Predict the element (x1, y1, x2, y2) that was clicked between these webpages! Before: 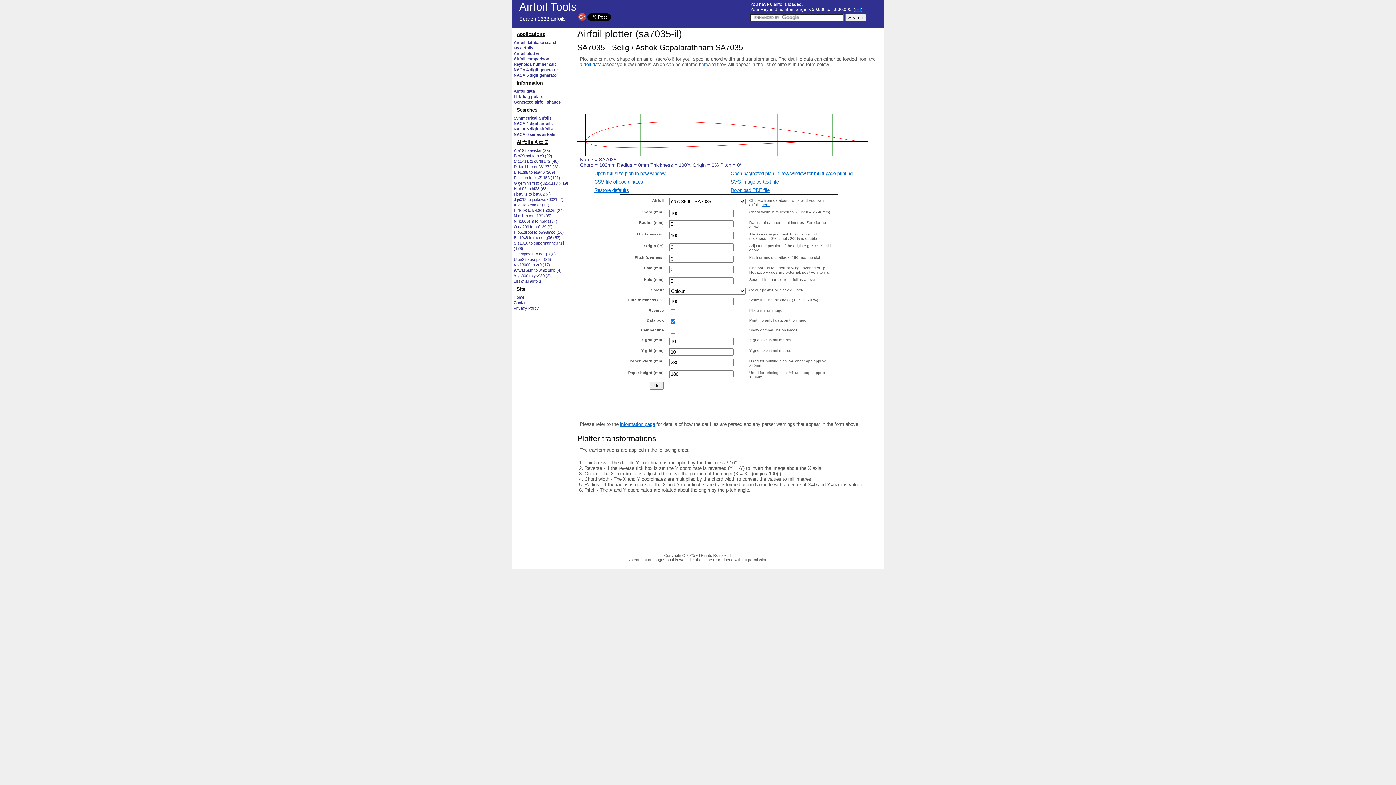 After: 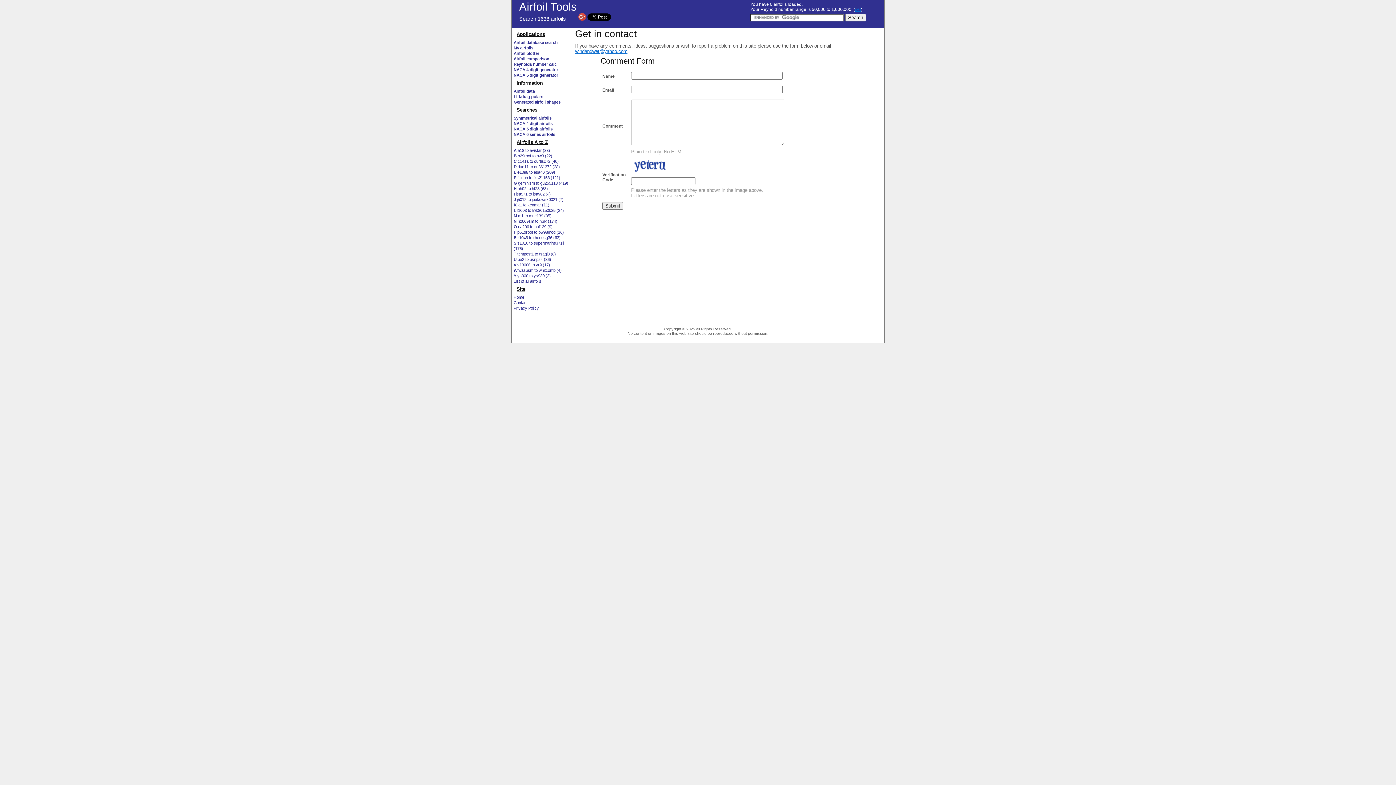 Action: bbox: (513, 300, 527, 305) label: Contact